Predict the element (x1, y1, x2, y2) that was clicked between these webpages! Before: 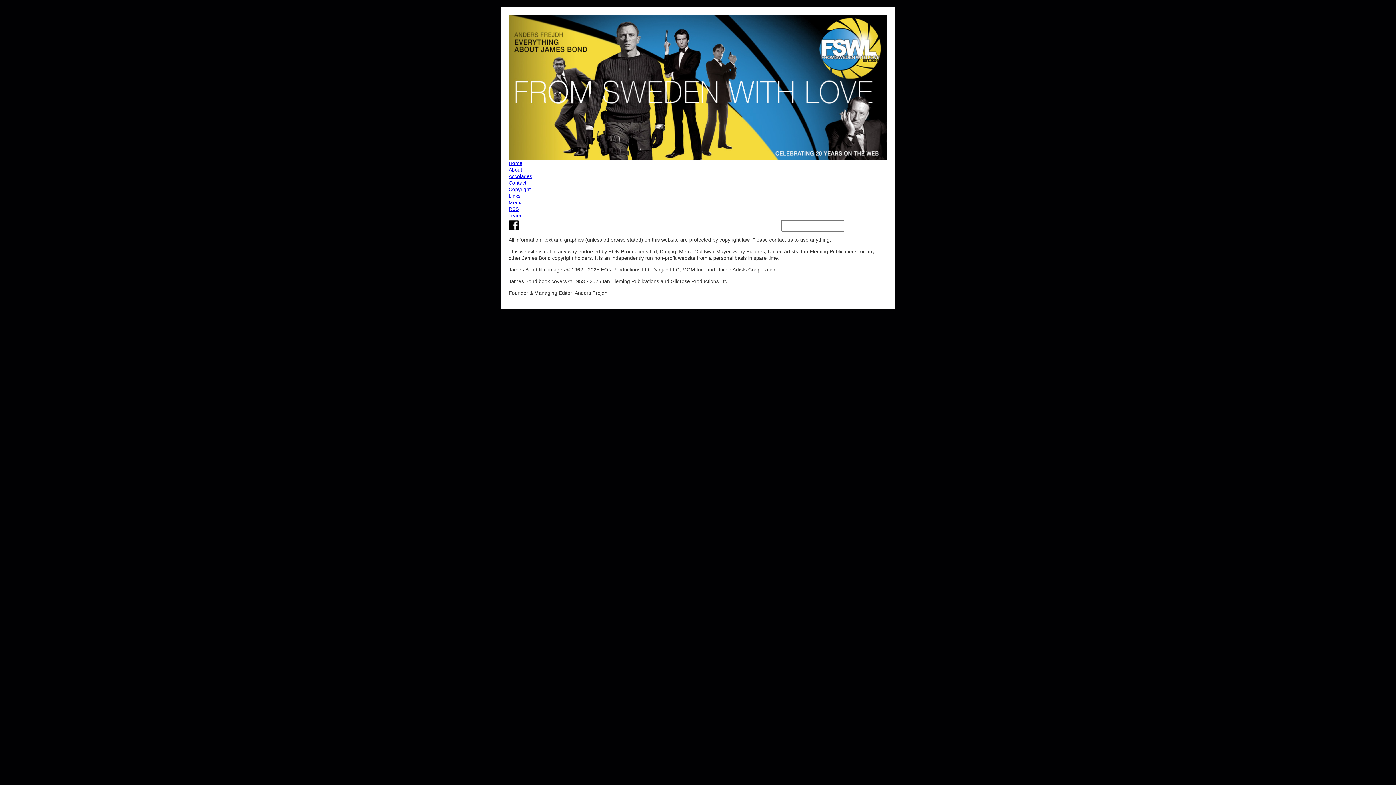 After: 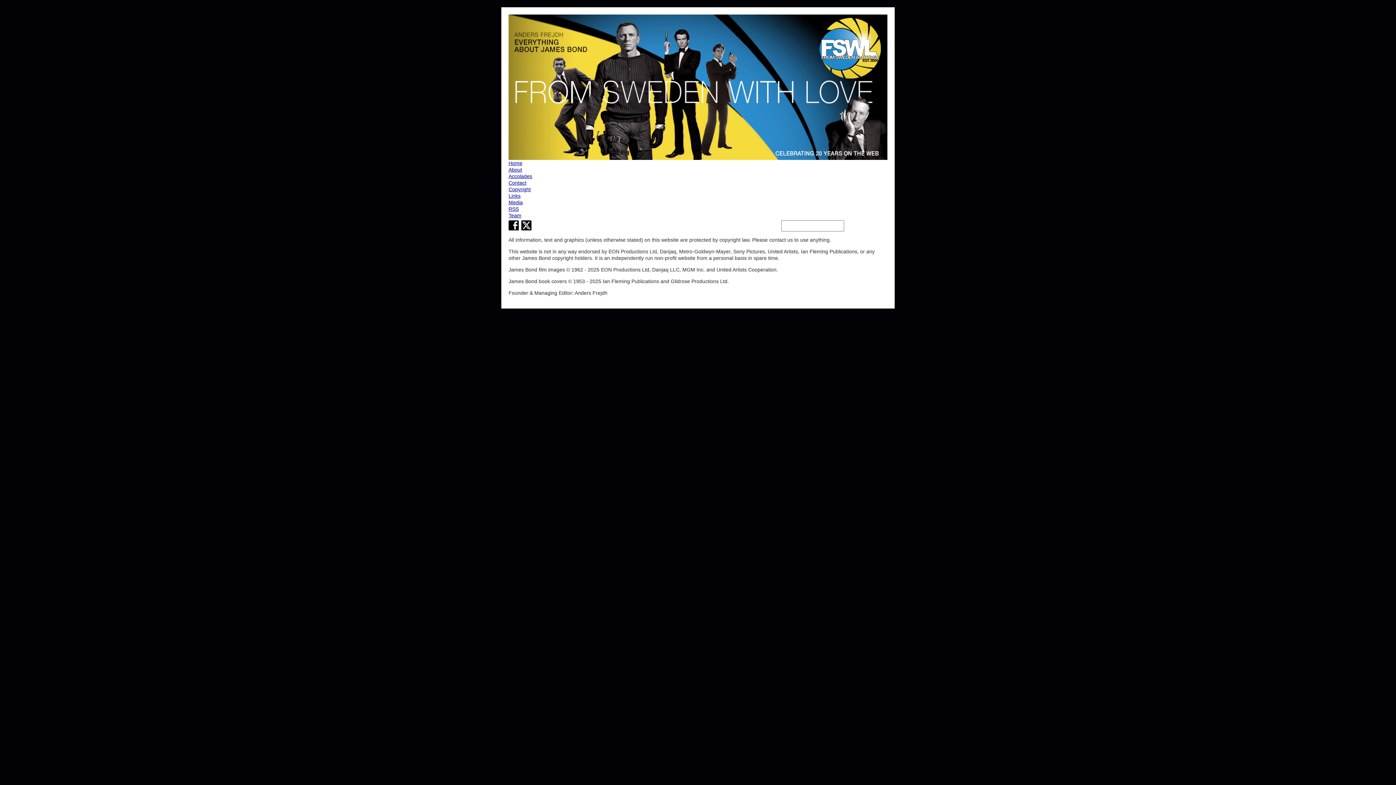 Action: bbox: (508, 160, 887, 166) label: Home